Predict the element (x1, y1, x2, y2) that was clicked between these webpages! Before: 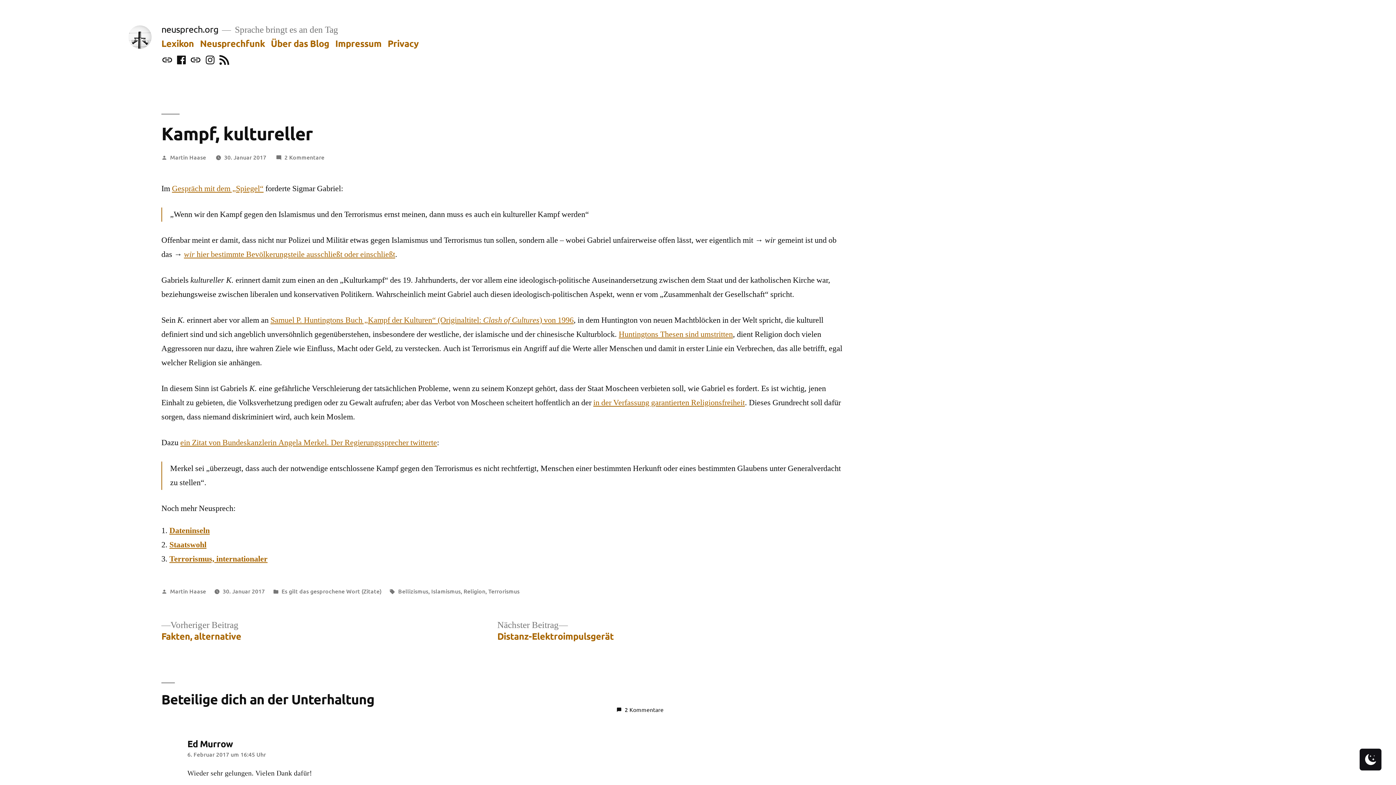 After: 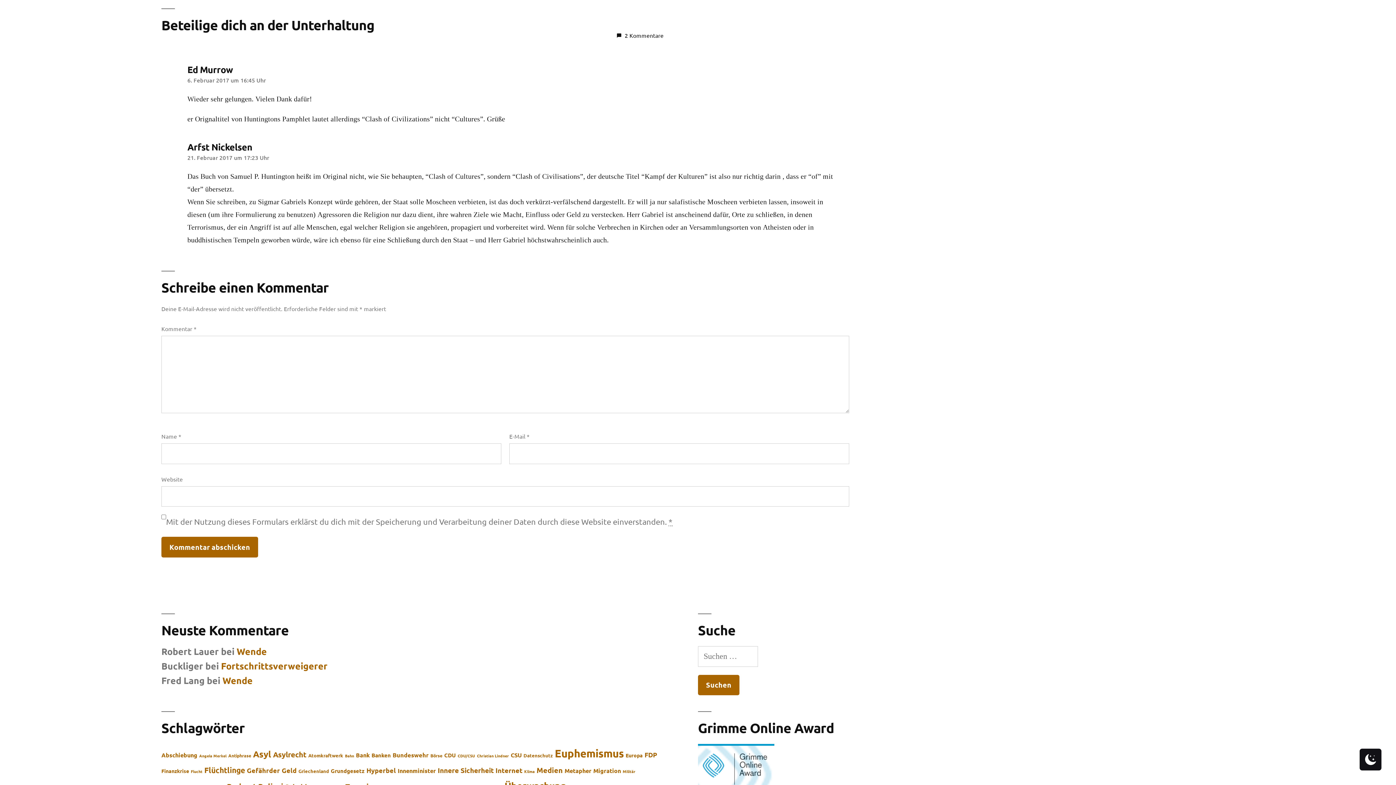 Action: bbox: (284, 152, 324, 160) label: 2 Kommentare
zu Kampf, kultureller